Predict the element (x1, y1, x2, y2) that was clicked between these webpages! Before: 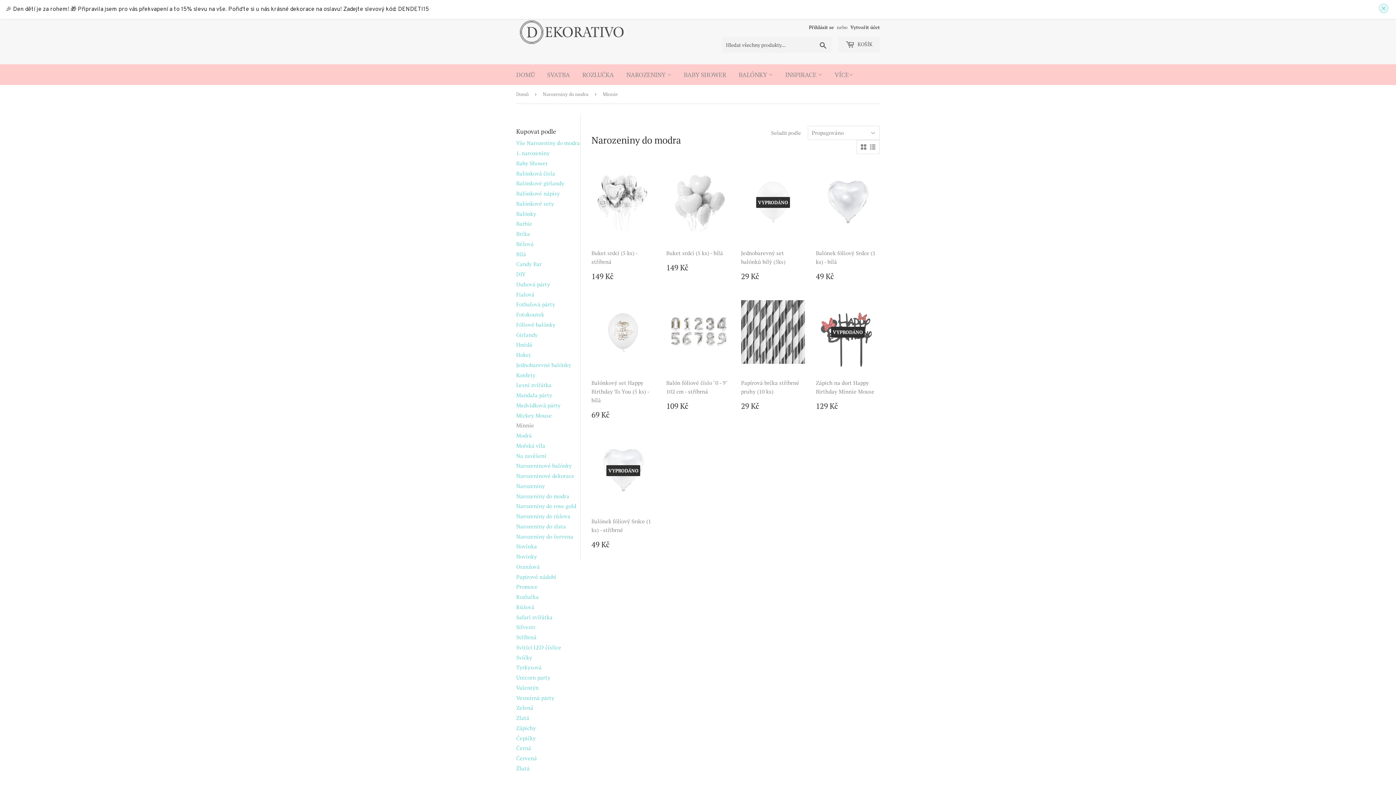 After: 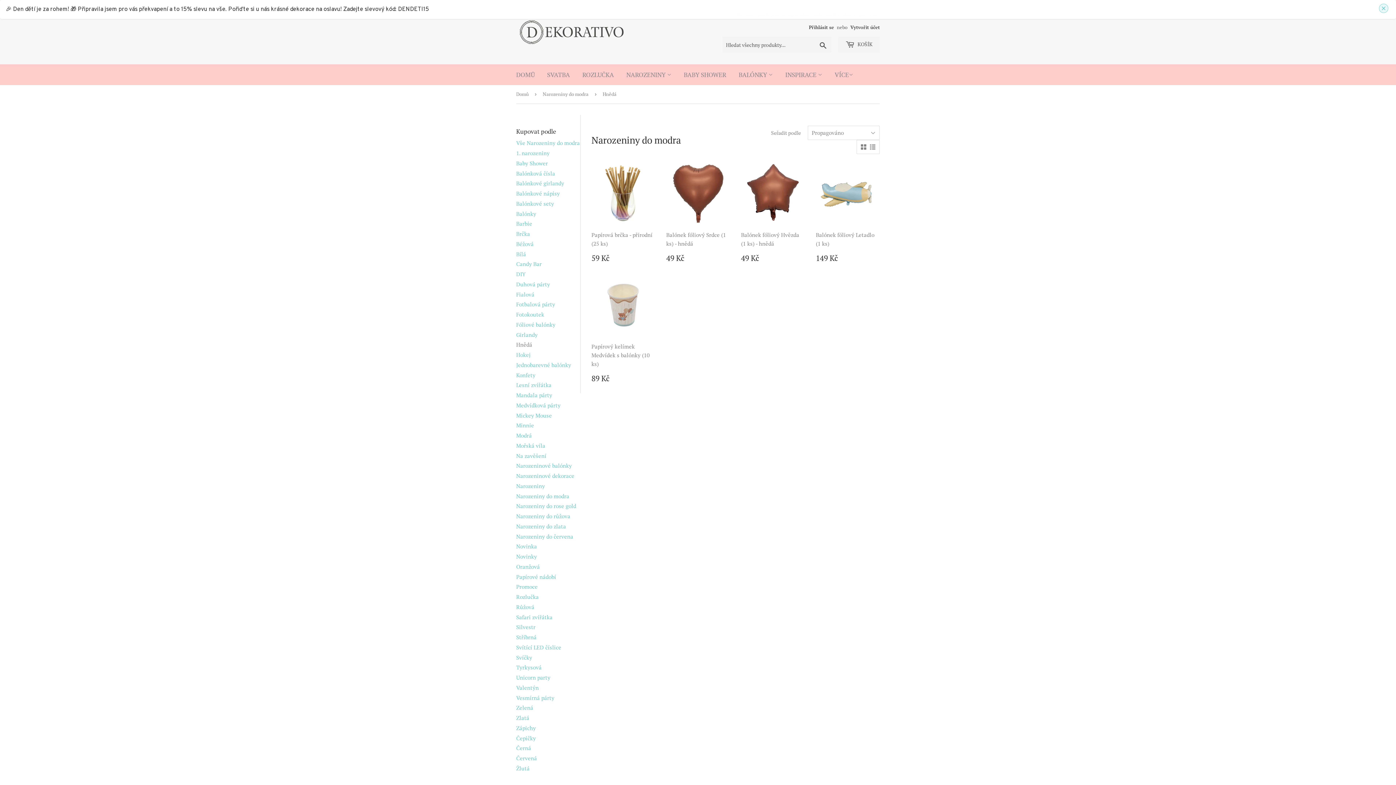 Action: label: Hnědá bbox: (516, 341, 532, 348)